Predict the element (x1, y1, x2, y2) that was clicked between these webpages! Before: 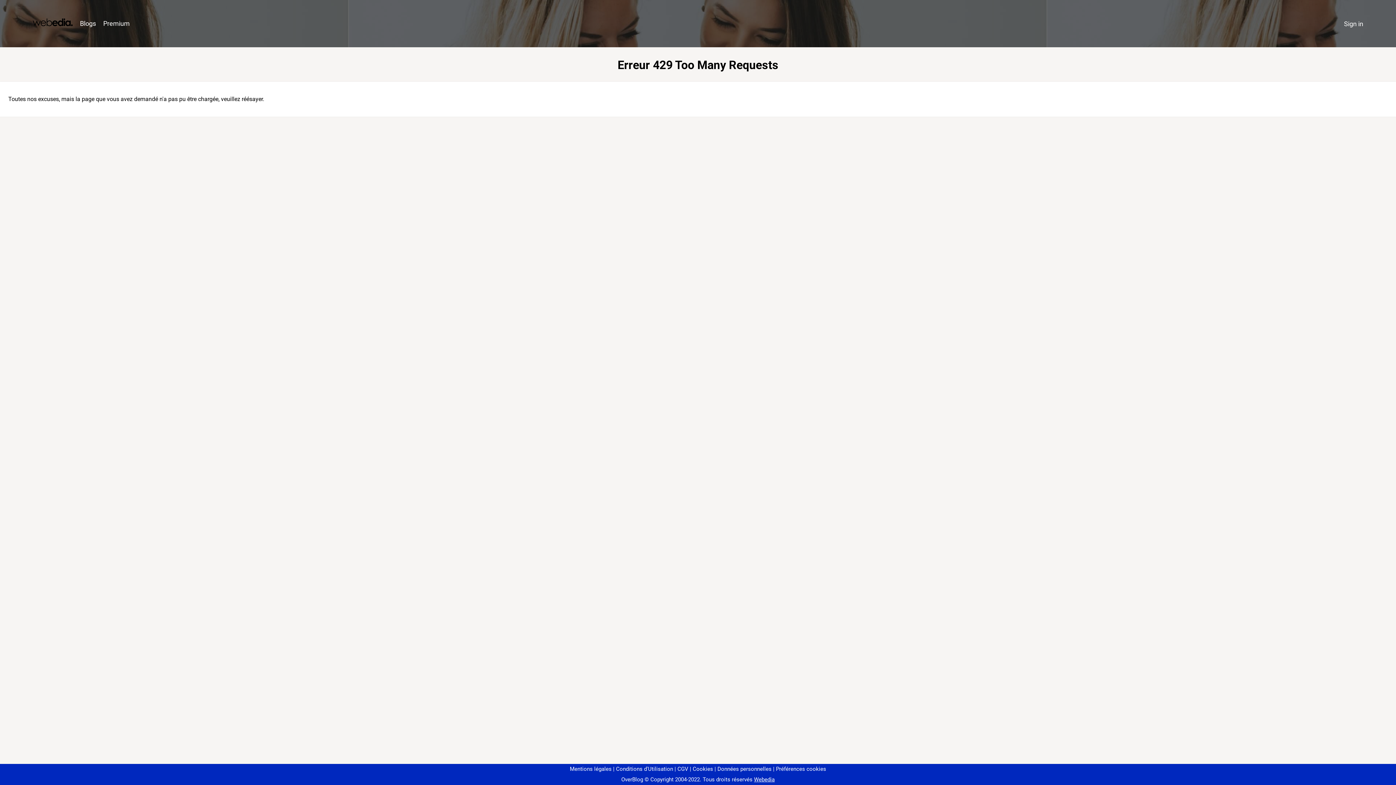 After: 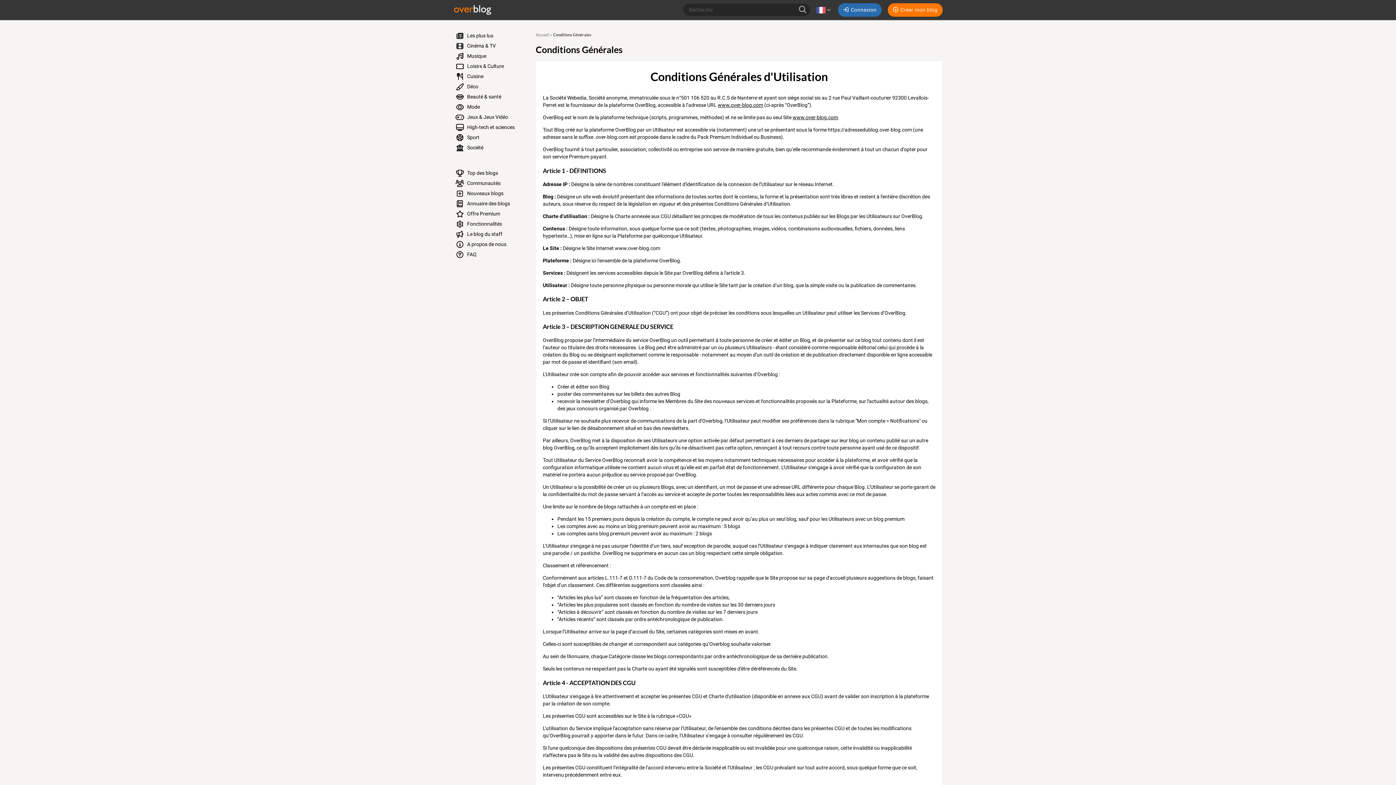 Action: label: Conditions d'Utilisation bbox: (613, 766, 673, 772)